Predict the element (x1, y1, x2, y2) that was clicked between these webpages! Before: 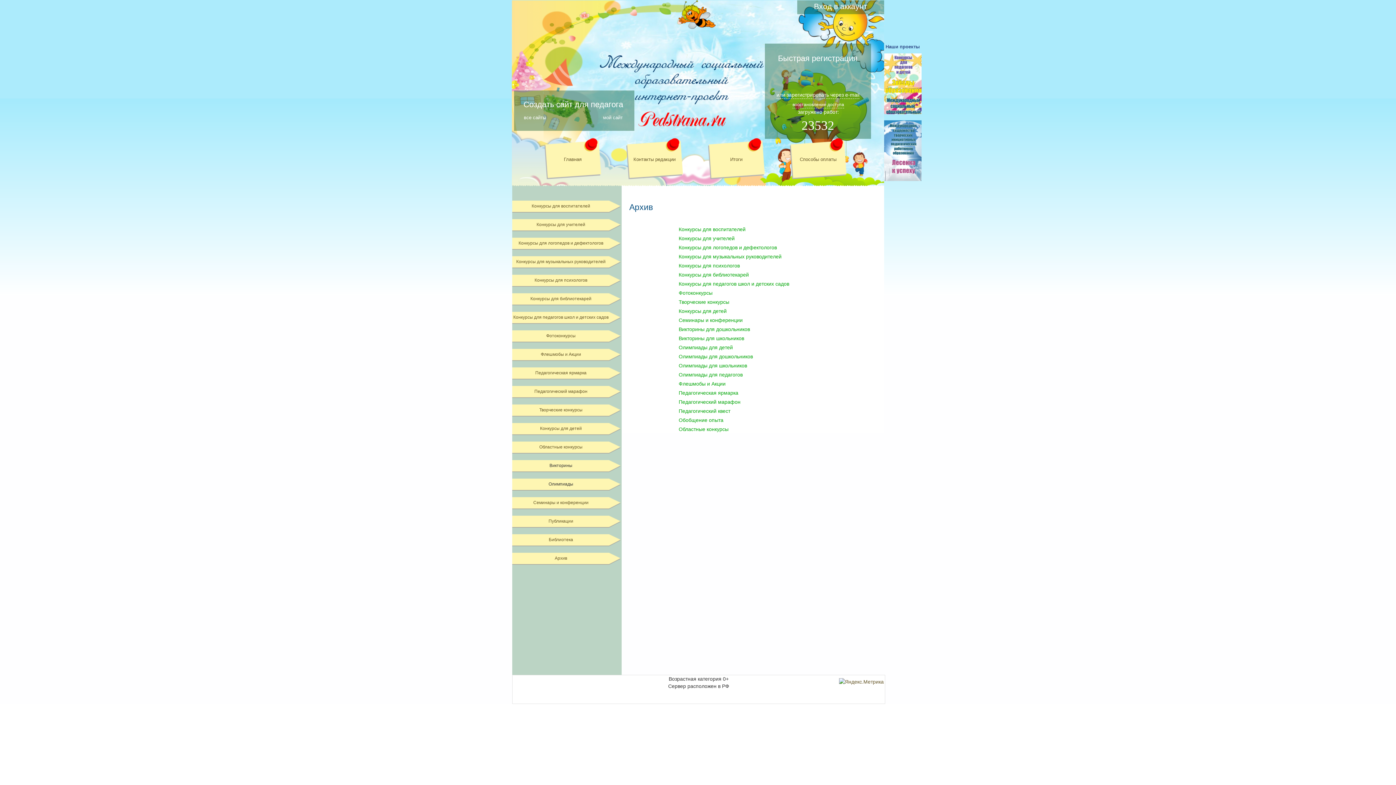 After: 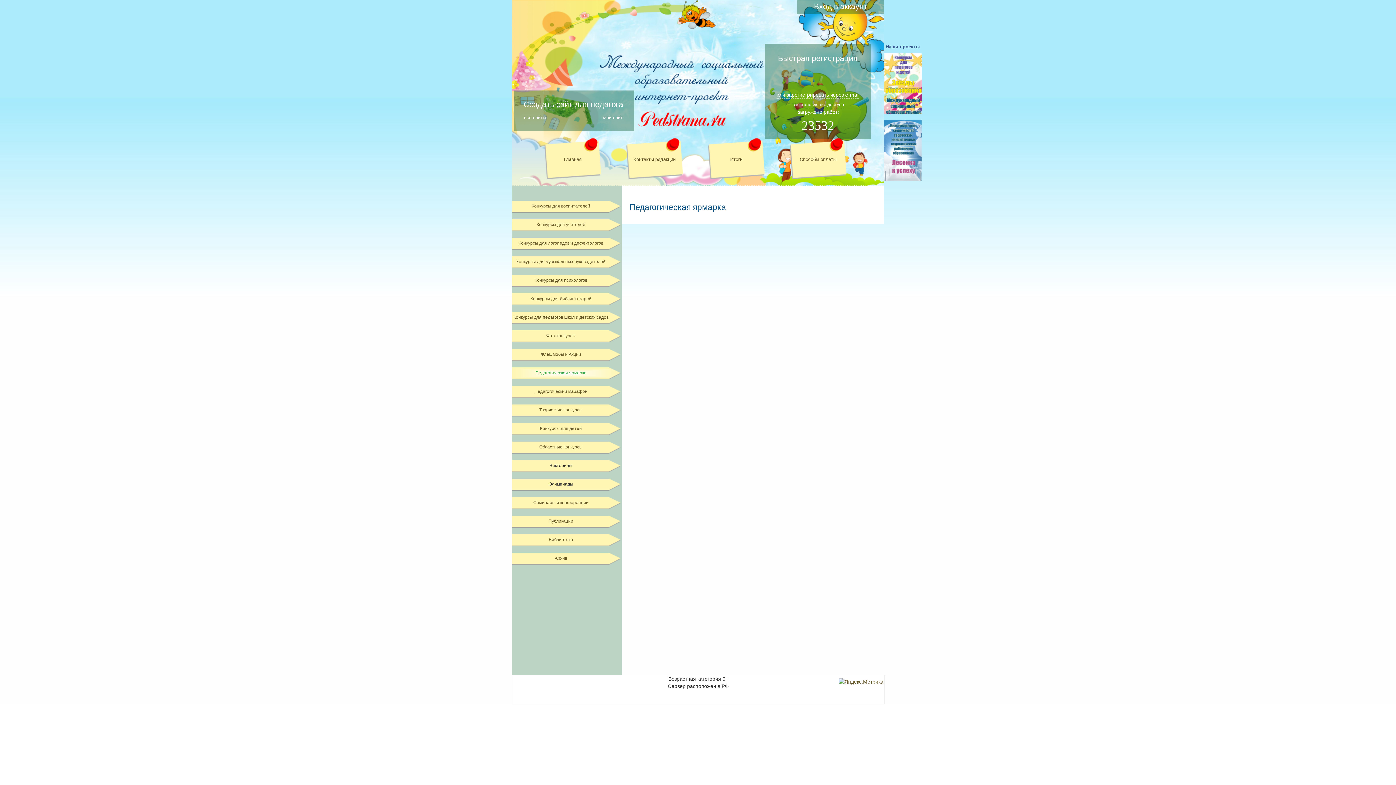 Action: bbox: (512, 367, 621, 379) label: Педагогическая ярмарка